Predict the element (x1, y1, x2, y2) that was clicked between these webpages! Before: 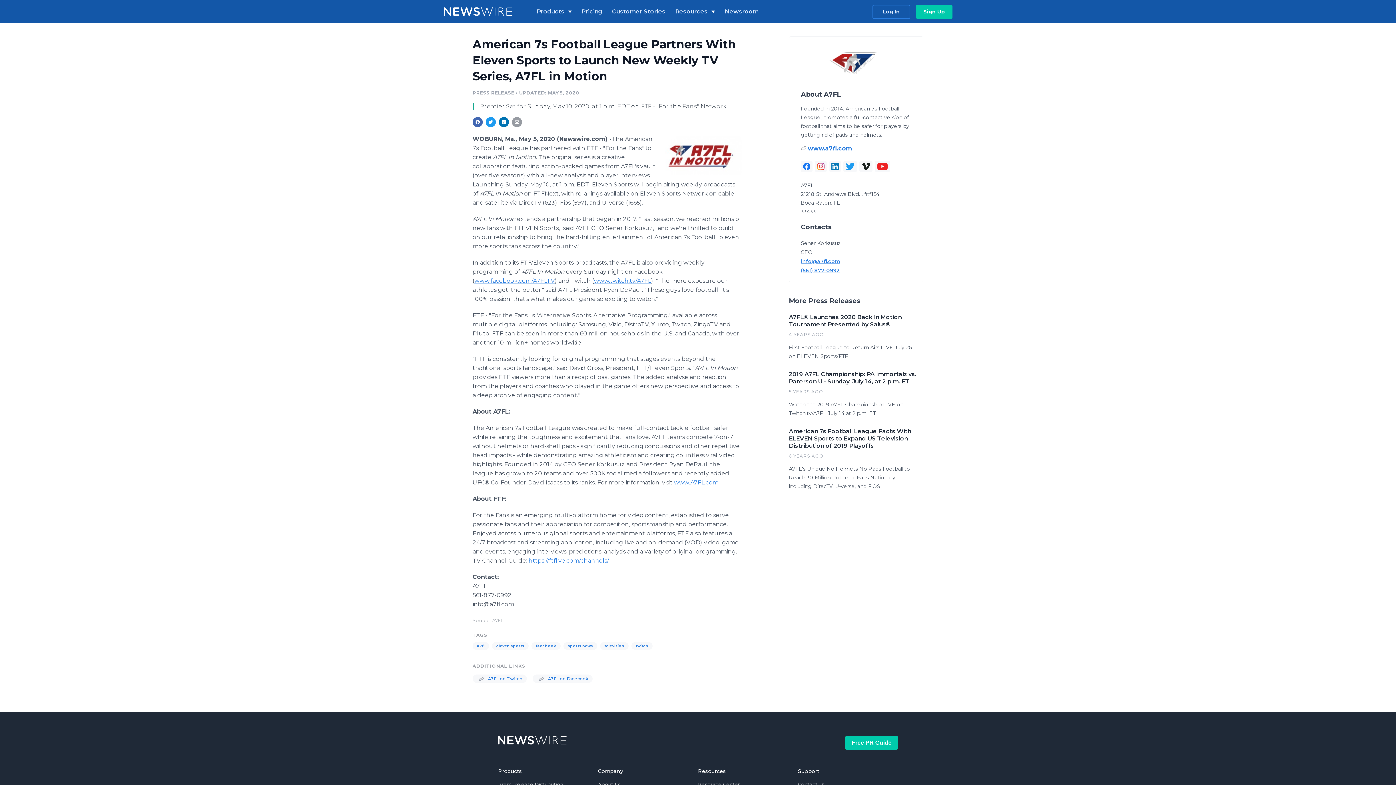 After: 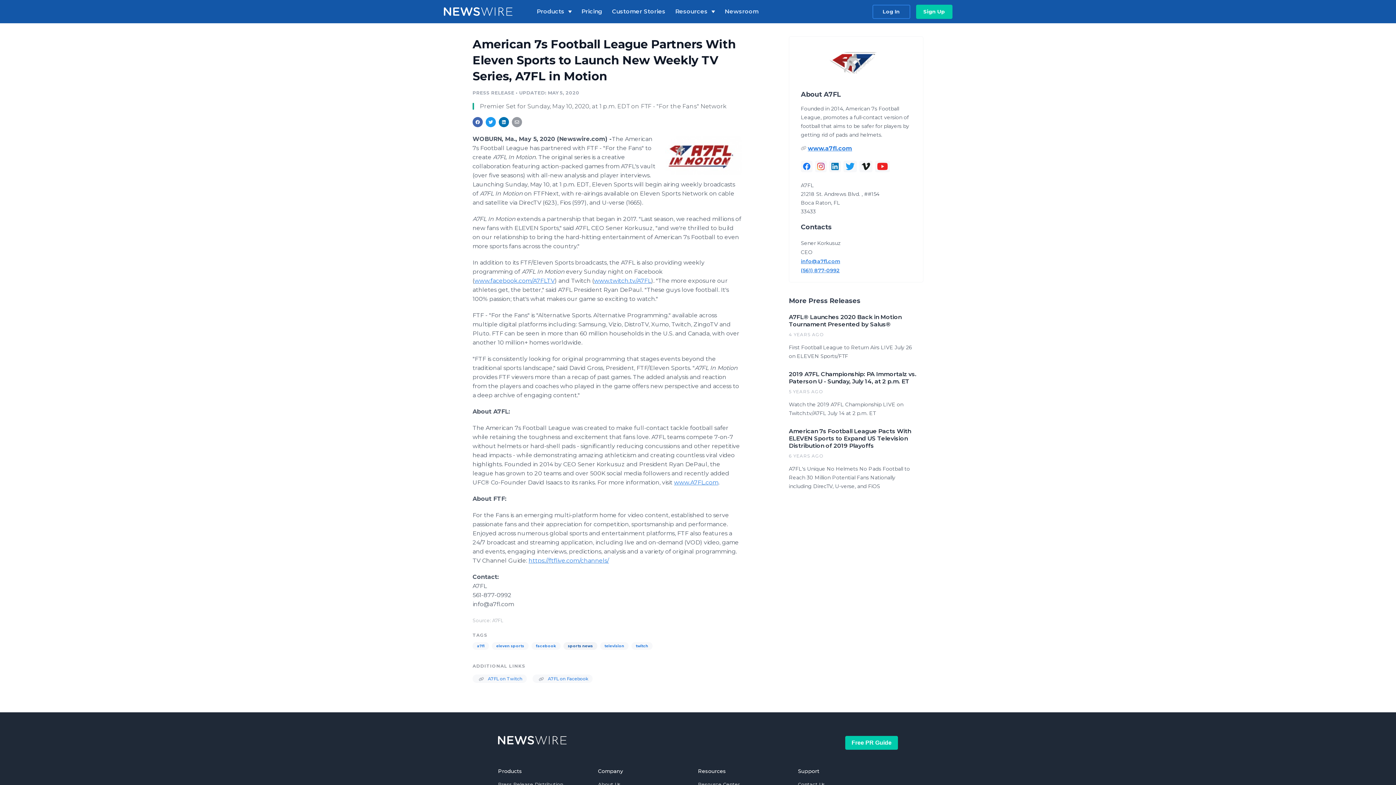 Action: label: sports news bbox: (563, 642, 597, 650)